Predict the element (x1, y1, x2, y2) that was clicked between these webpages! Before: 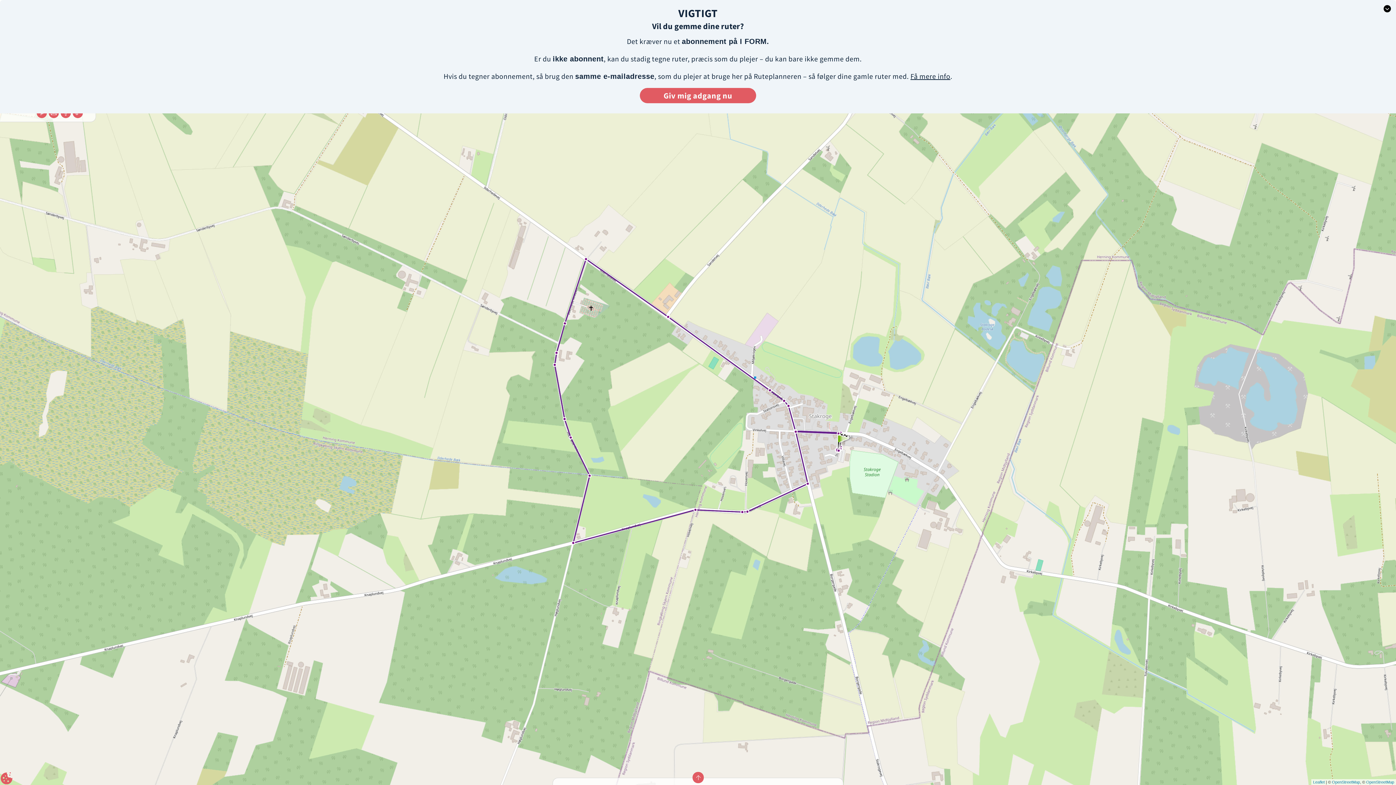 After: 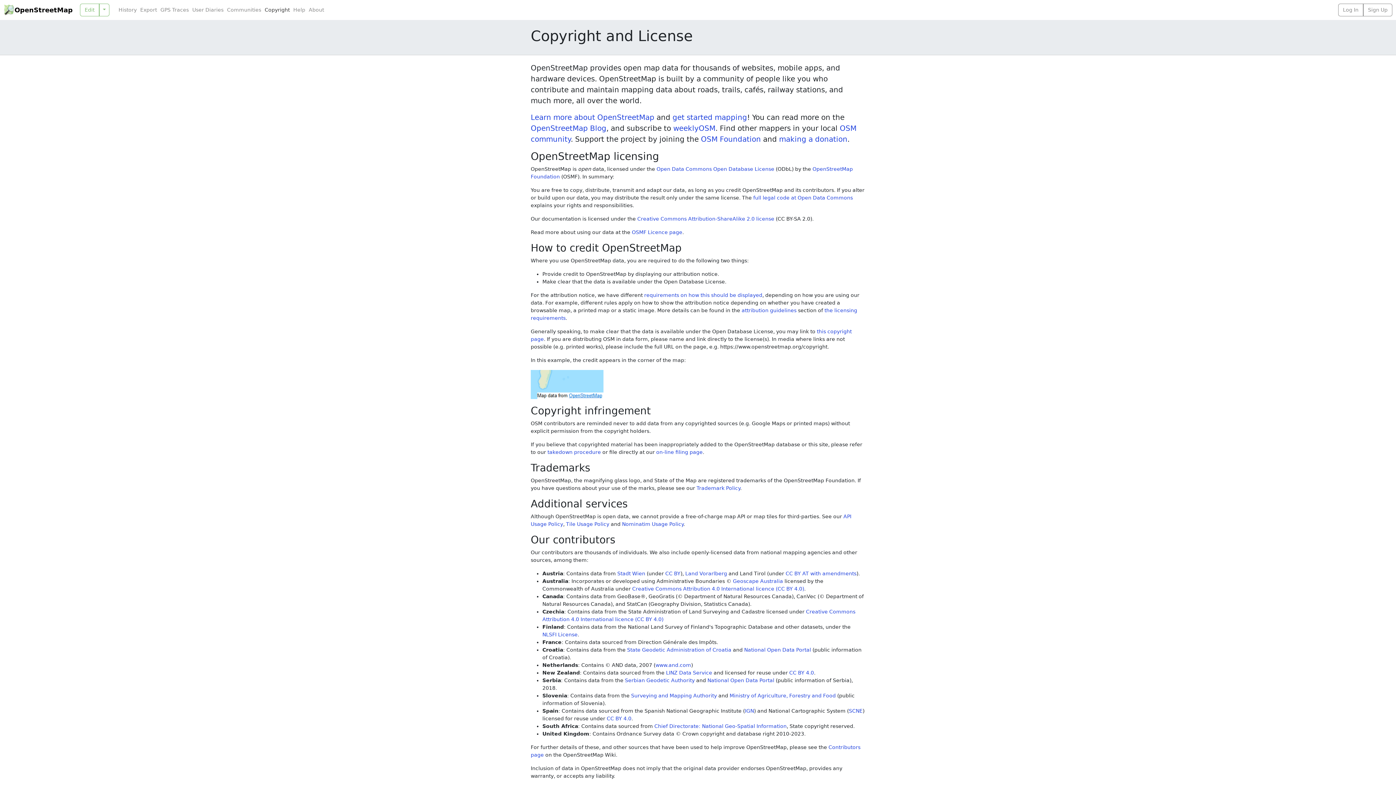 Action: bbox: (1366, 780, 1394, 784) label: OpenStreetMap